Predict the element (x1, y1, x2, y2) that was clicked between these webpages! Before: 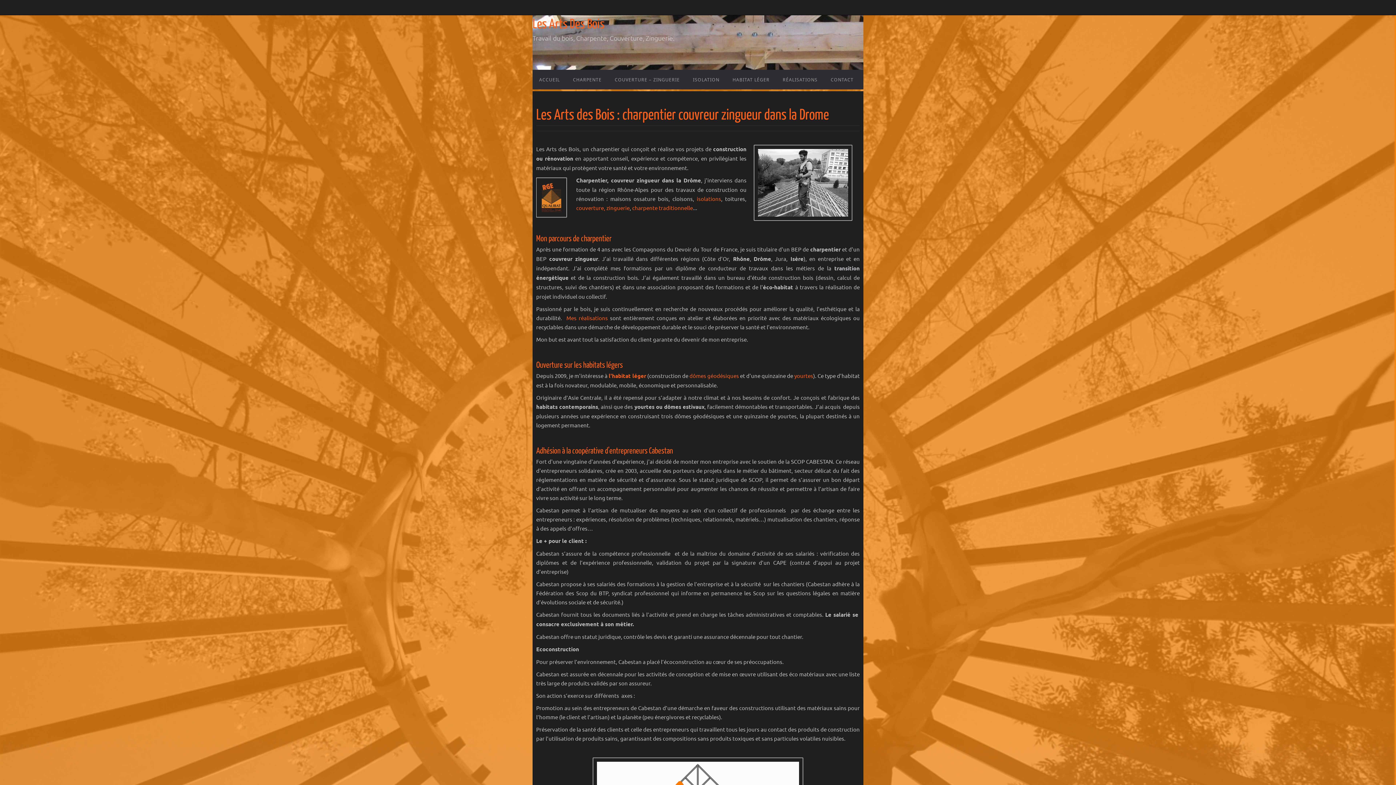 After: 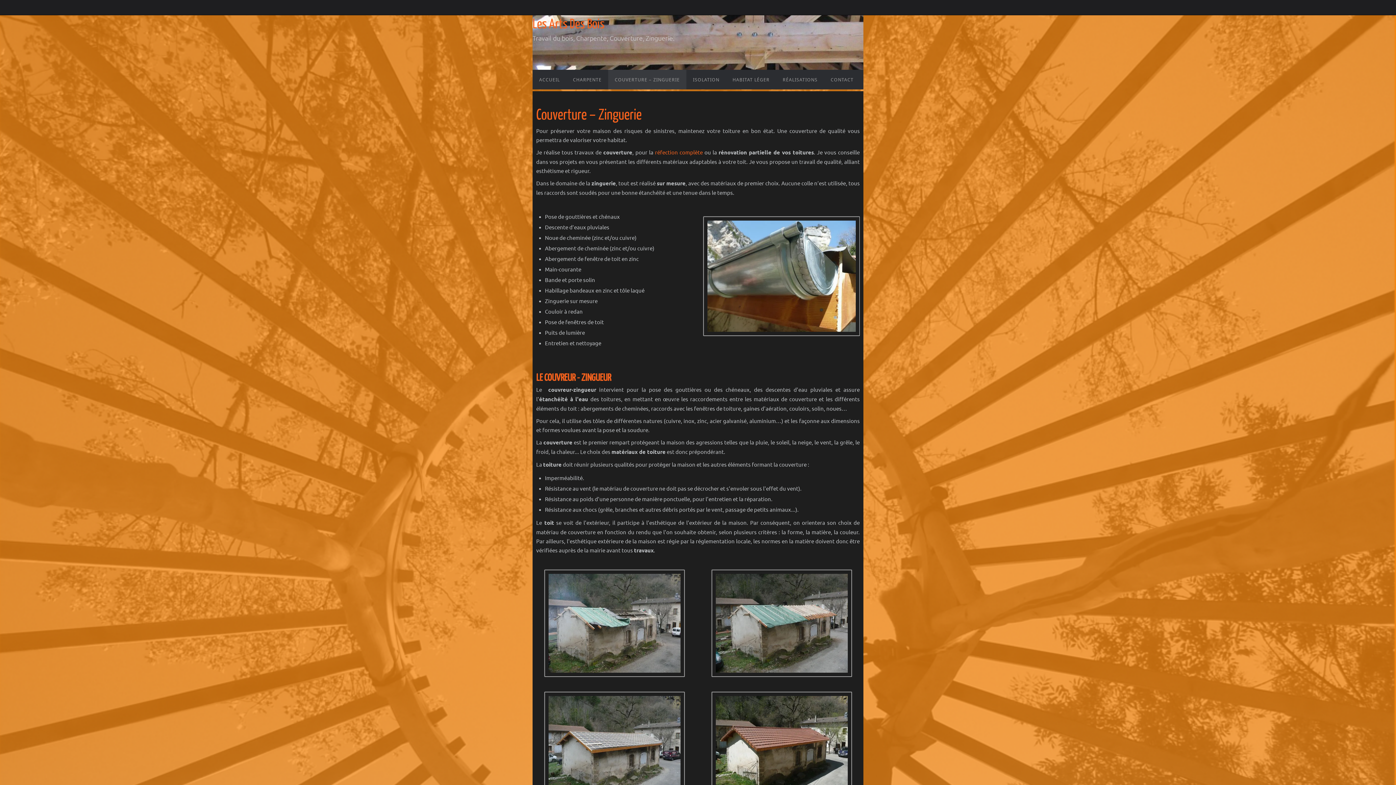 Action: label: couverture, zinguerie bbox: (576, 205, 629, 212)